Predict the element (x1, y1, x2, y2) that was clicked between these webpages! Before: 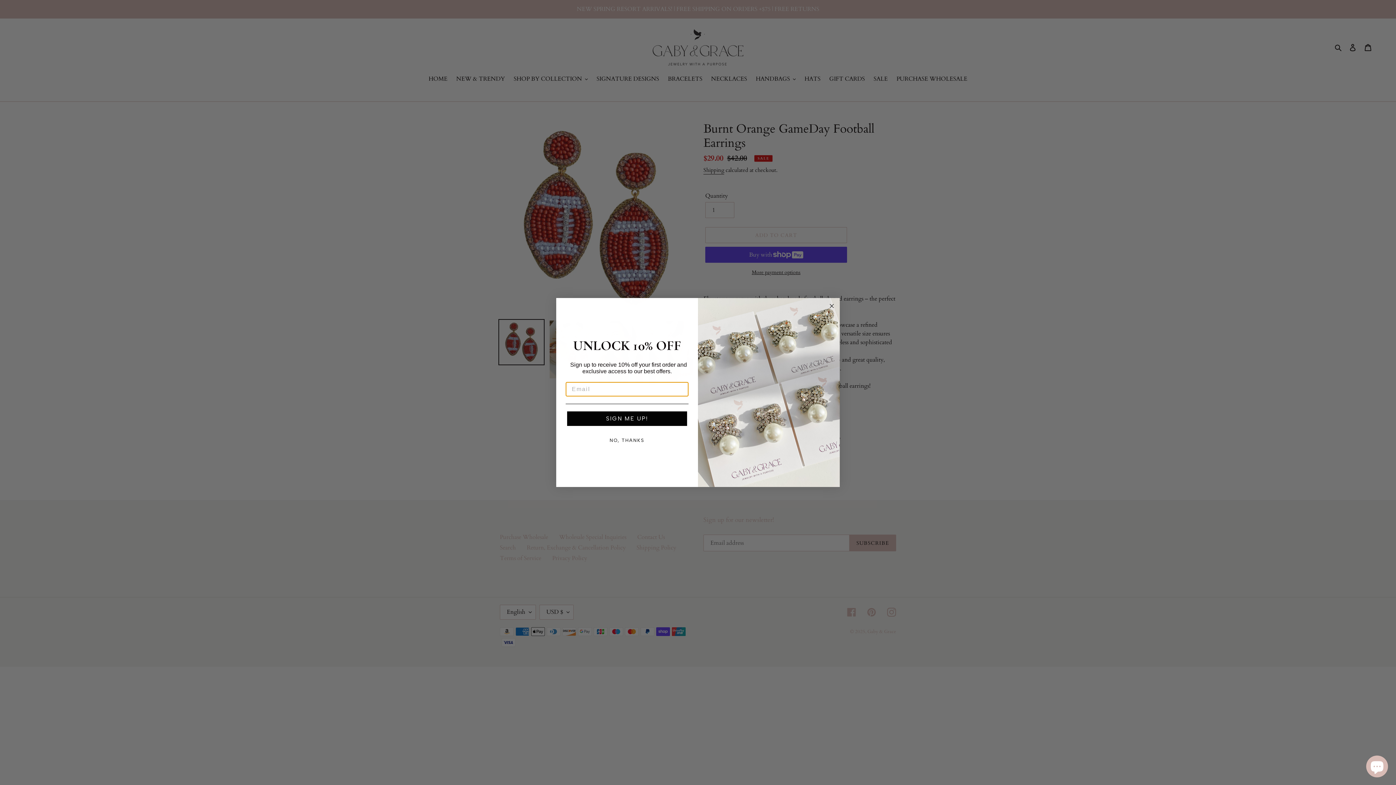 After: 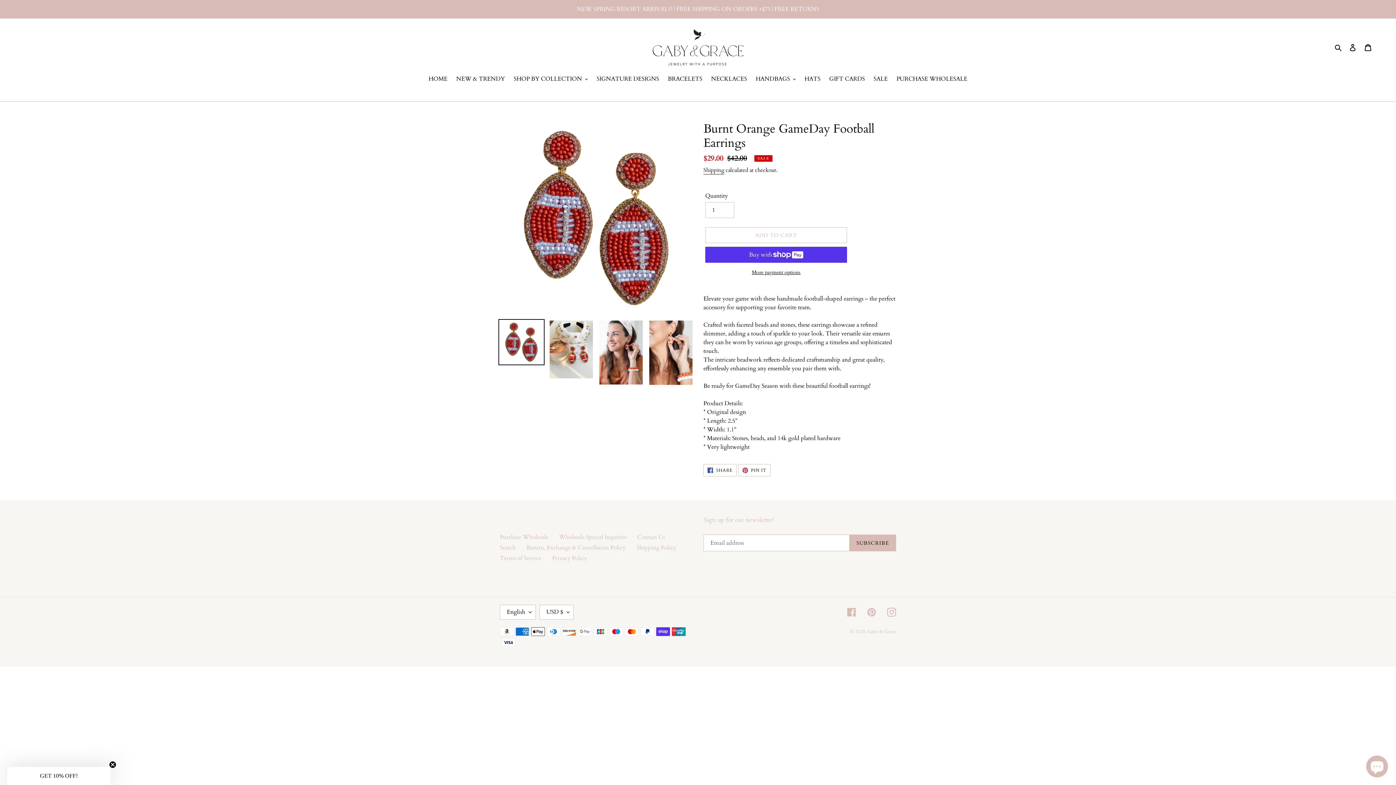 Action: label: NO, THANKS bbox: (565, 433, 688, 447)